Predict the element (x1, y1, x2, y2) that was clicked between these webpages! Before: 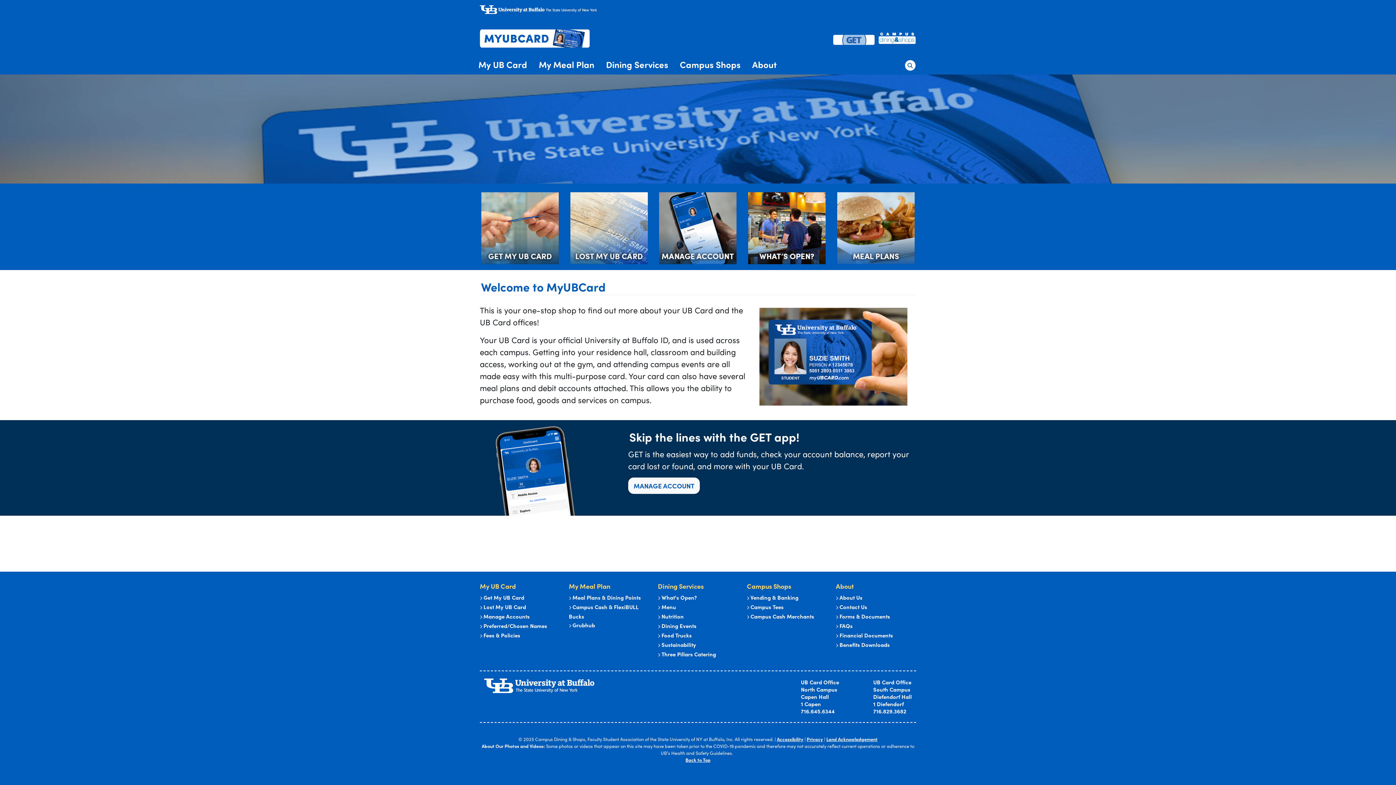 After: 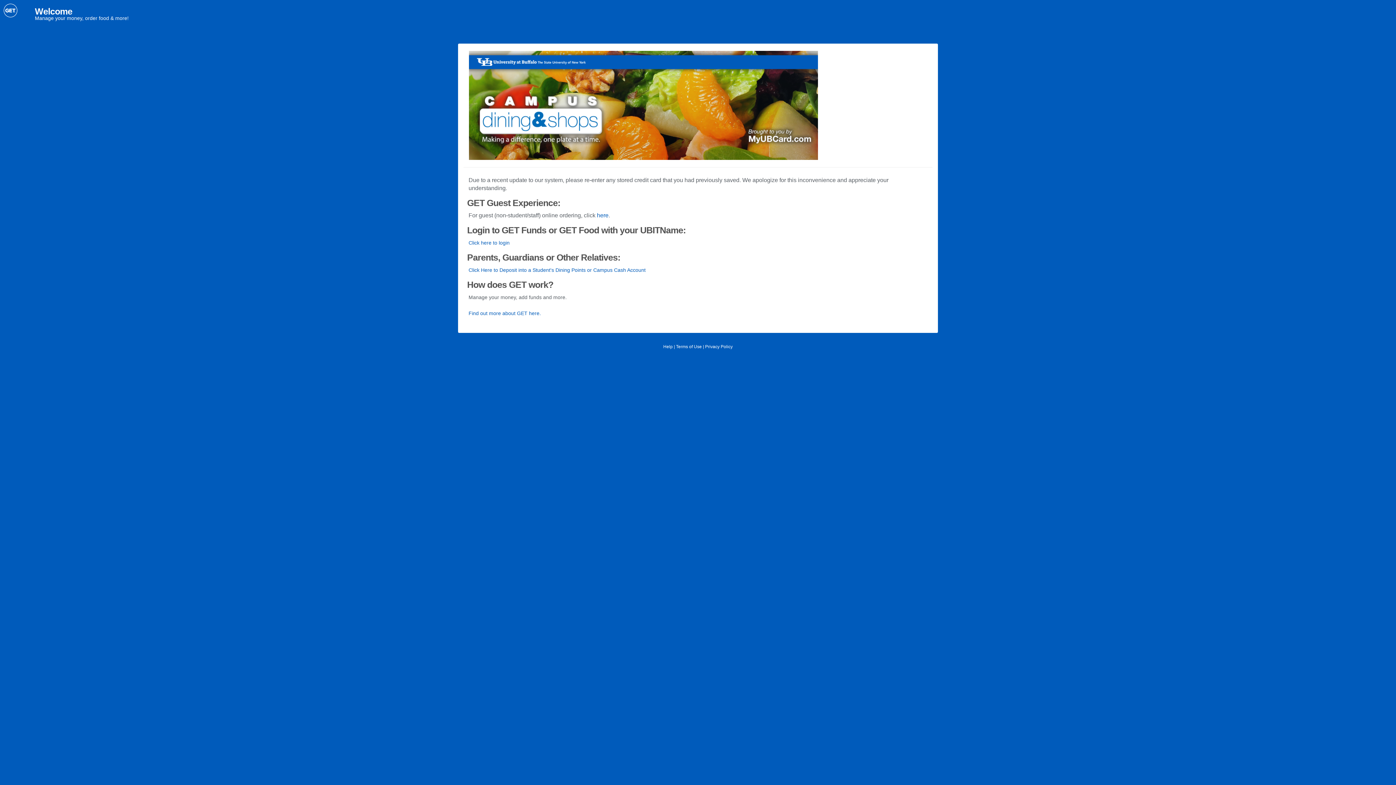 Action: bbox: (831, 30, 874, 47)